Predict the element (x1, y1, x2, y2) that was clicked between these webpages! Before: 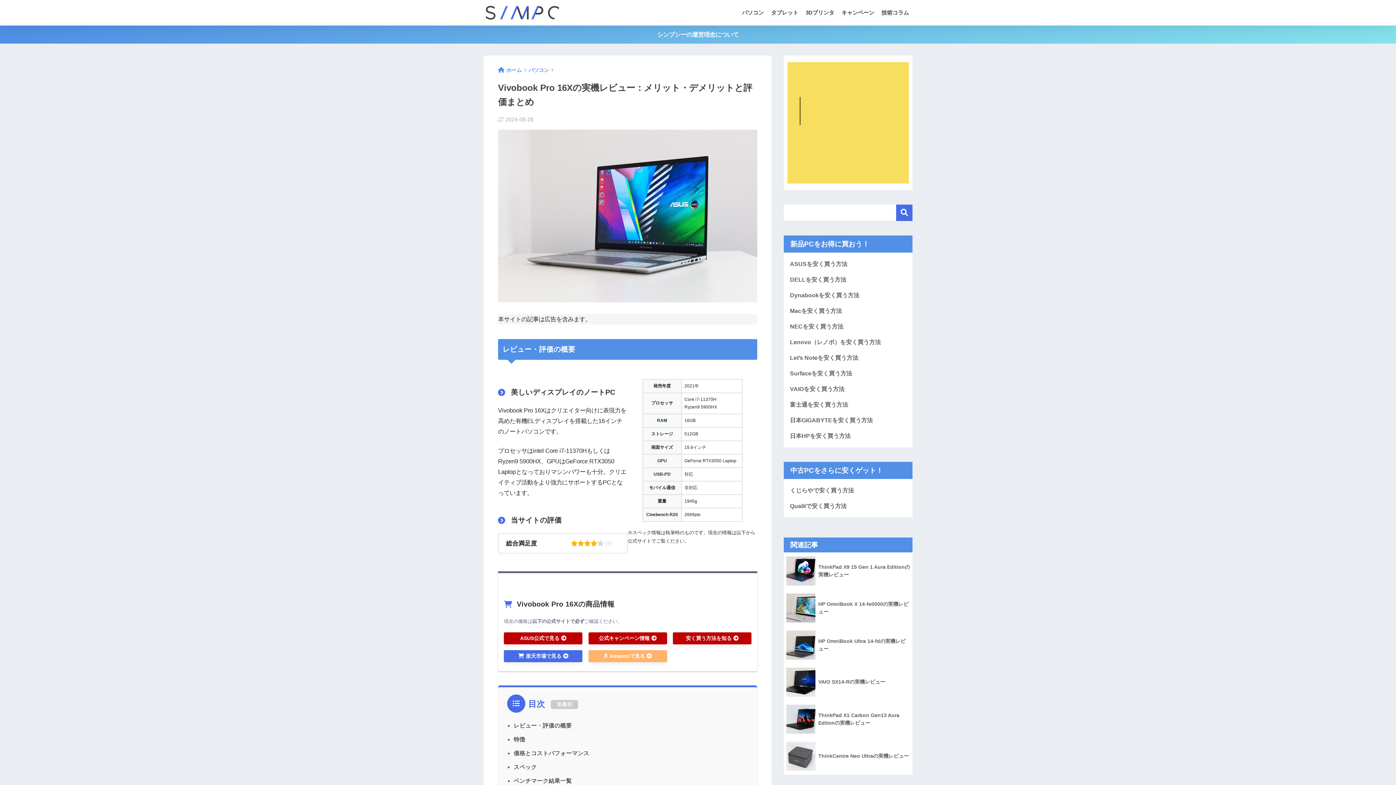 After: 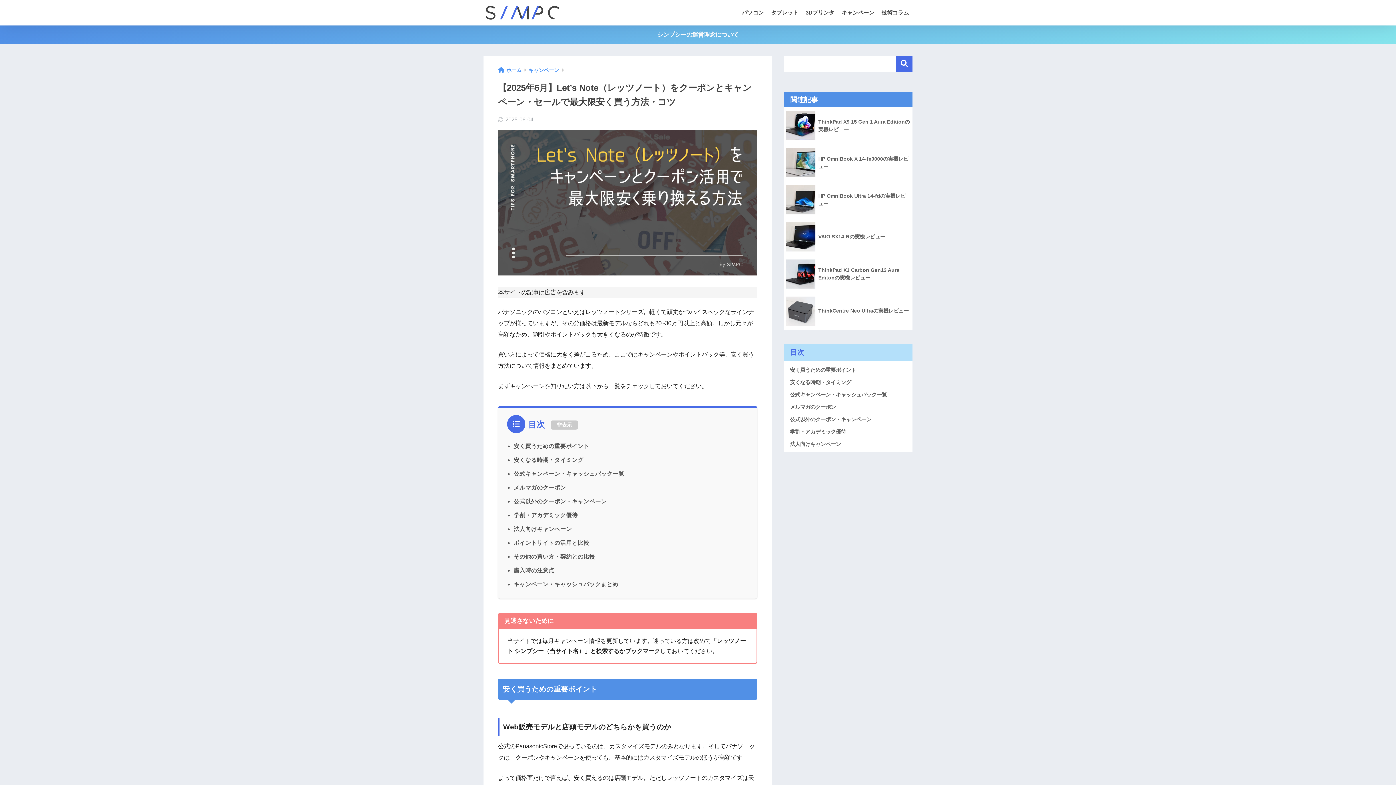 Action: label: Let’s Noteを安く買う方法 bbox: (787, 350, 909, 365)